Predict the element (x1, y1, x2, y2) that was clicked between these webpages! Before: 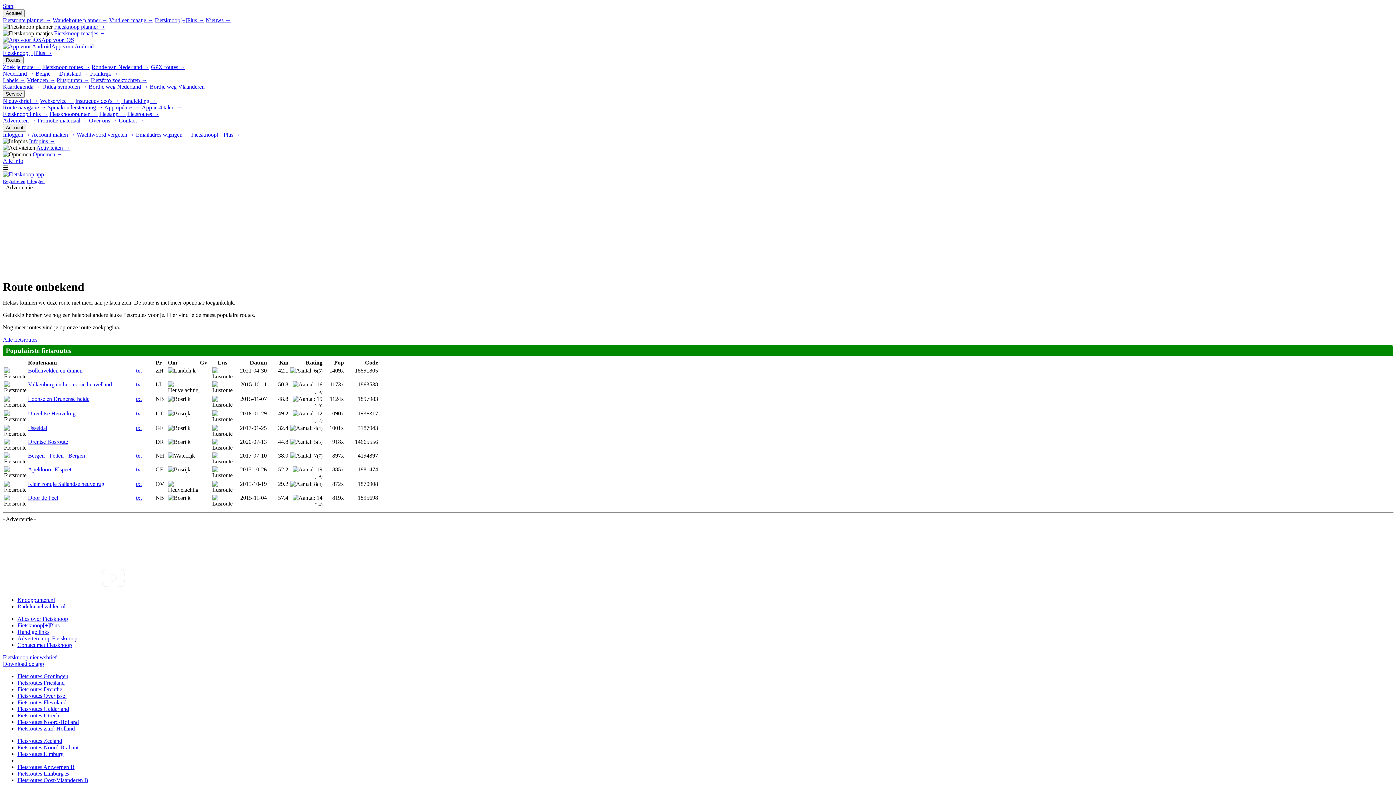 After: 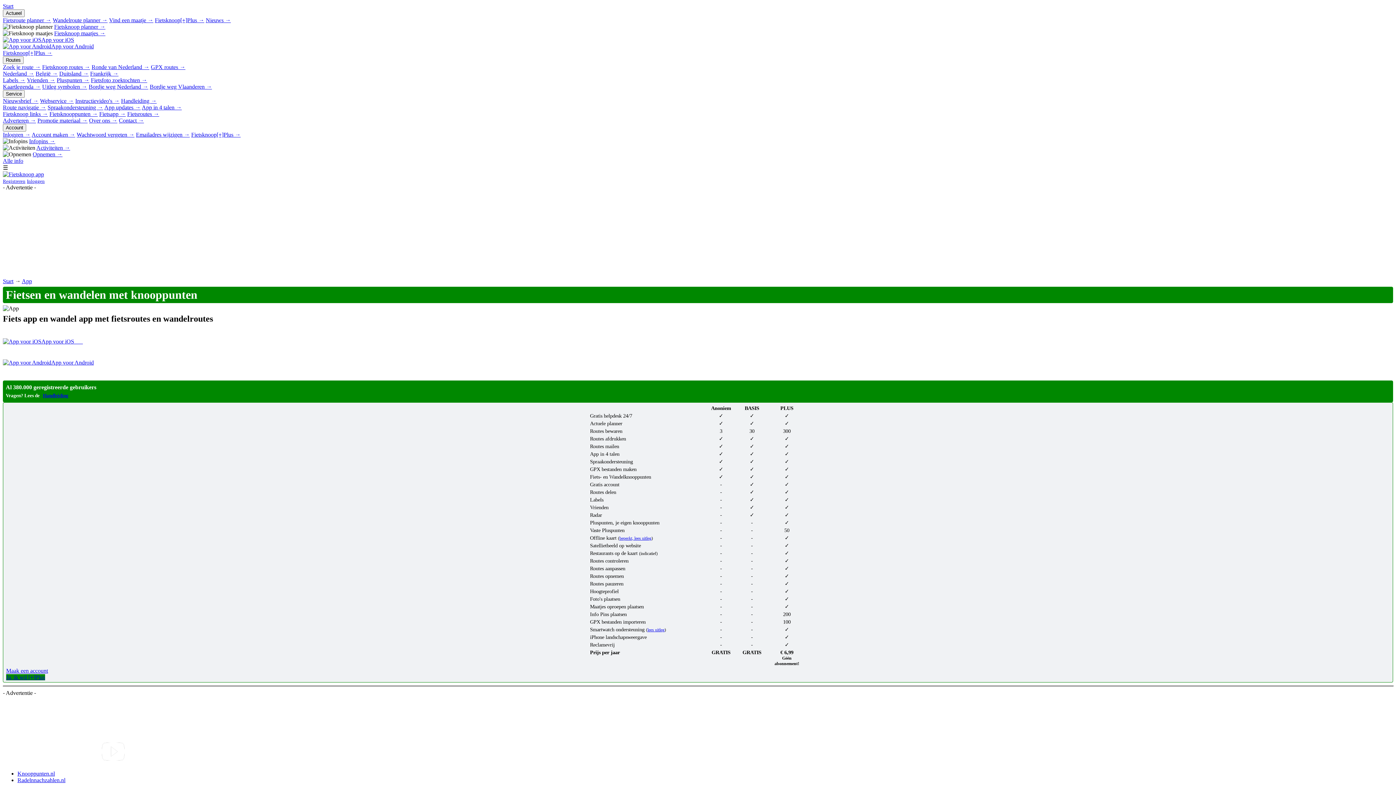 Action: bbox: (2, 661, 44, 667) label: Download de app